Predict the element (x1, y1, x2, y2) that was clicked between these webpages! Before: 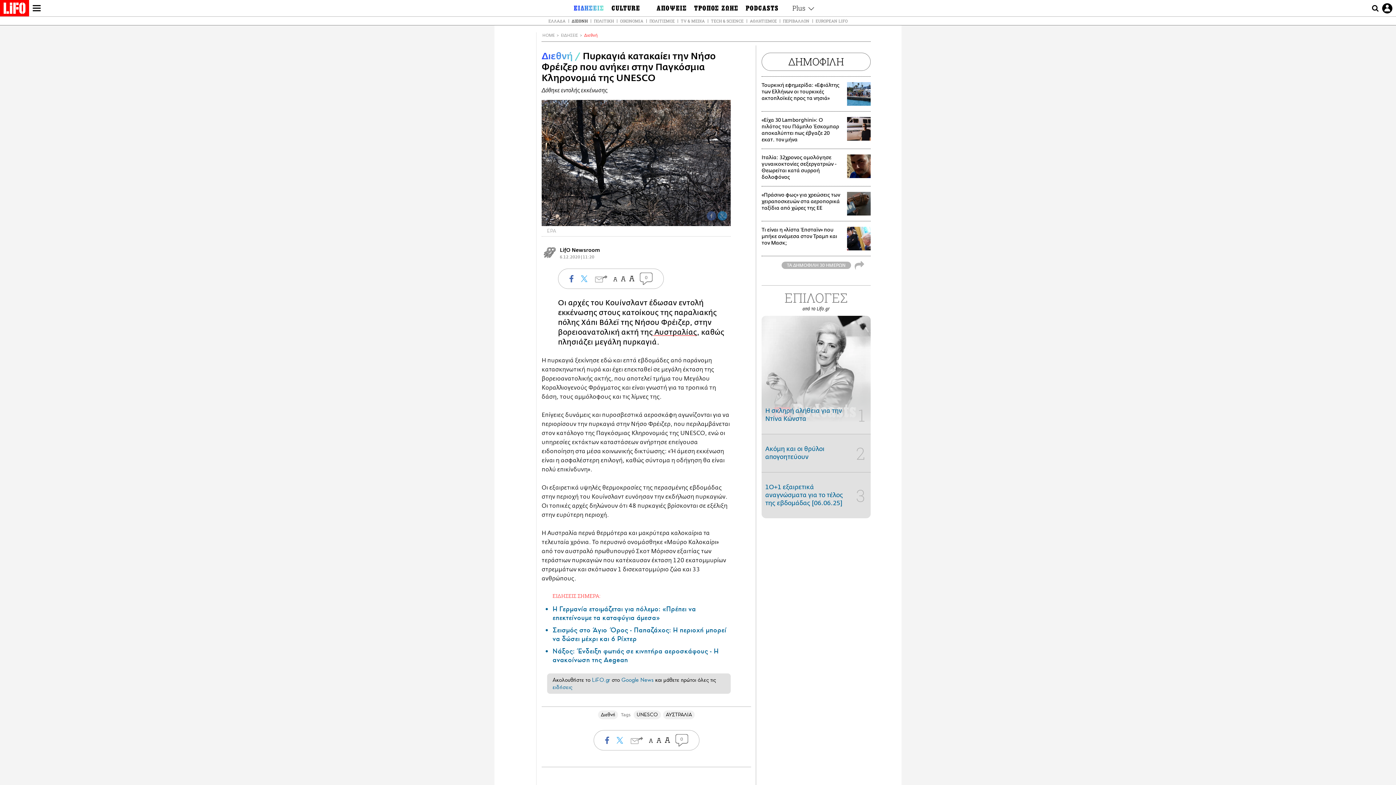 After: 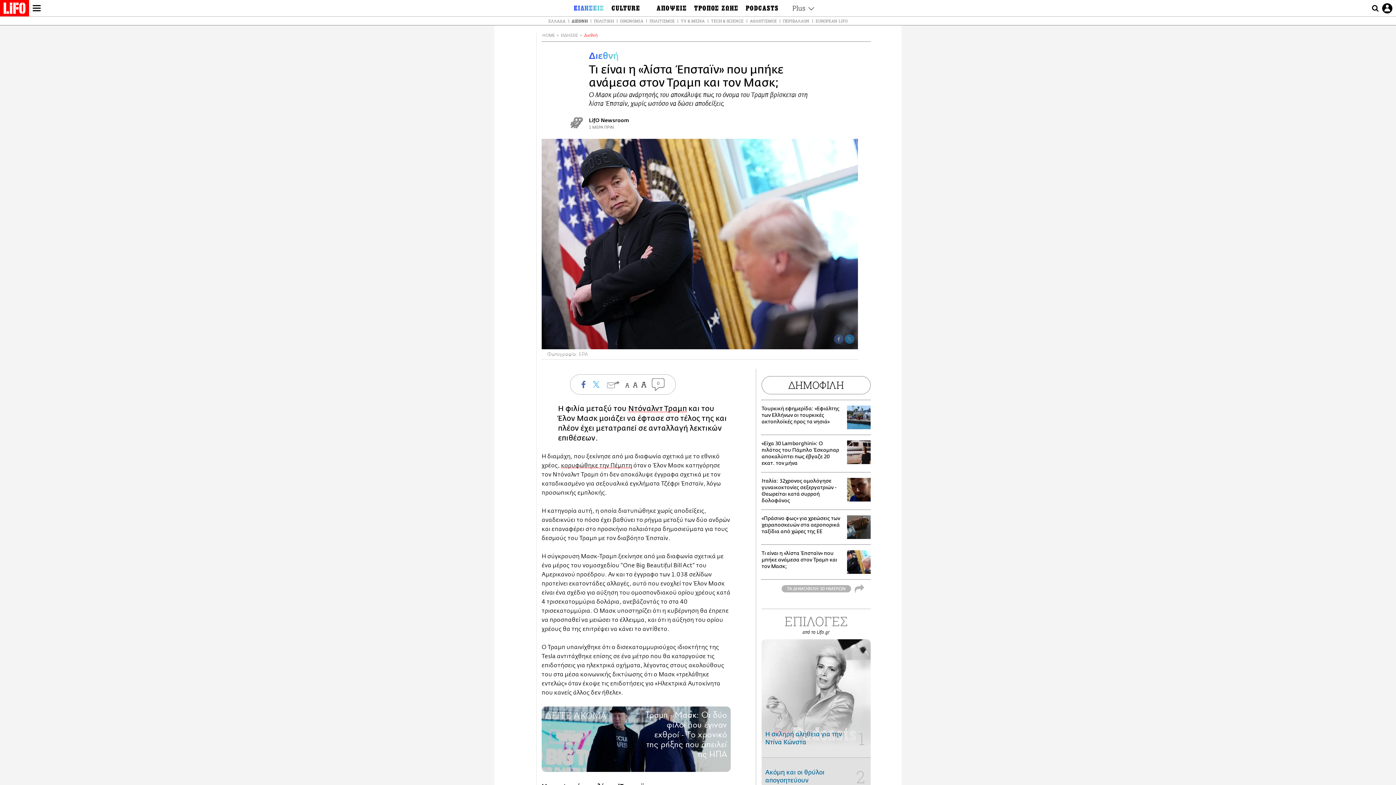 Action: label: Τι είναι η «λίστα Έπσταϊν» που μπήκε ανάμεσα στον Τραμπ και τον Μασκ; bbox: (761, 226, 870, 250)